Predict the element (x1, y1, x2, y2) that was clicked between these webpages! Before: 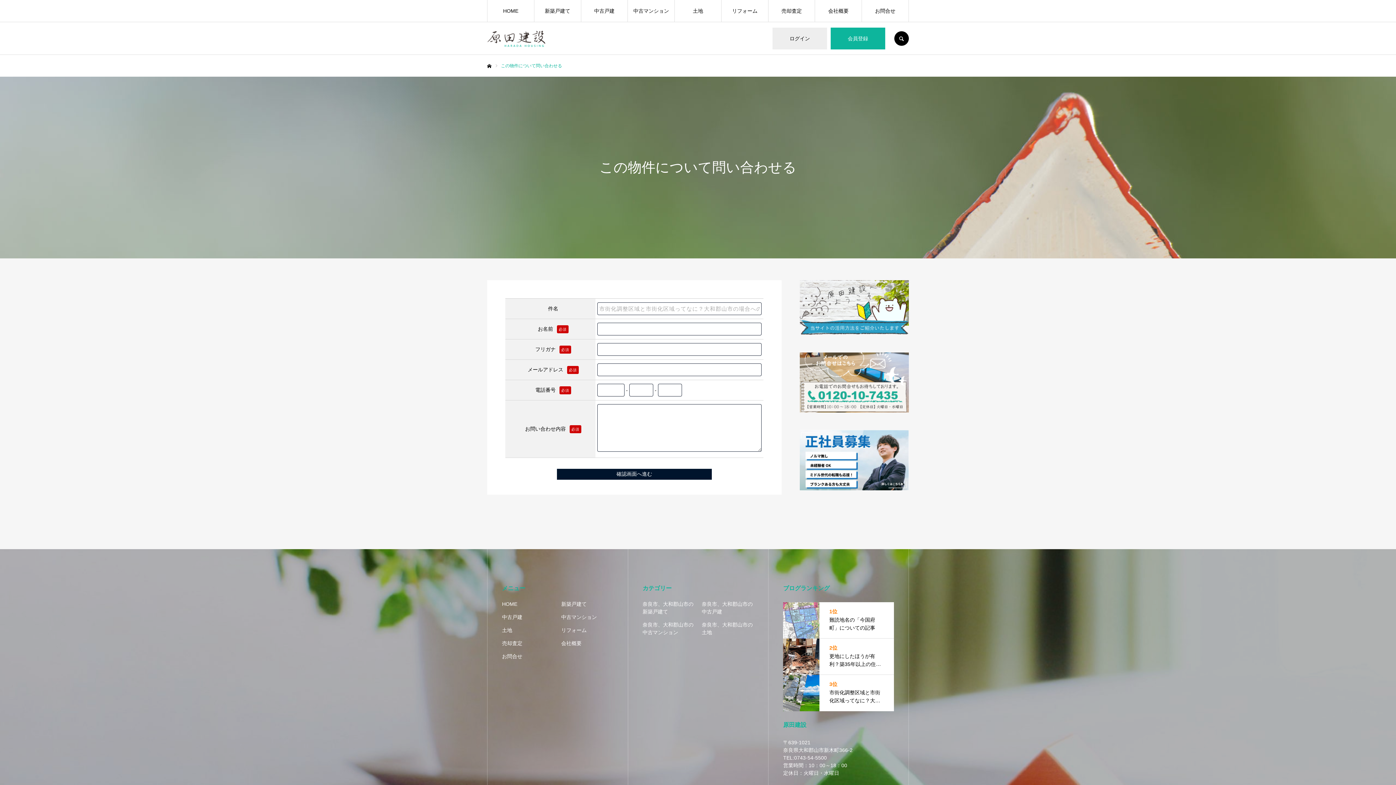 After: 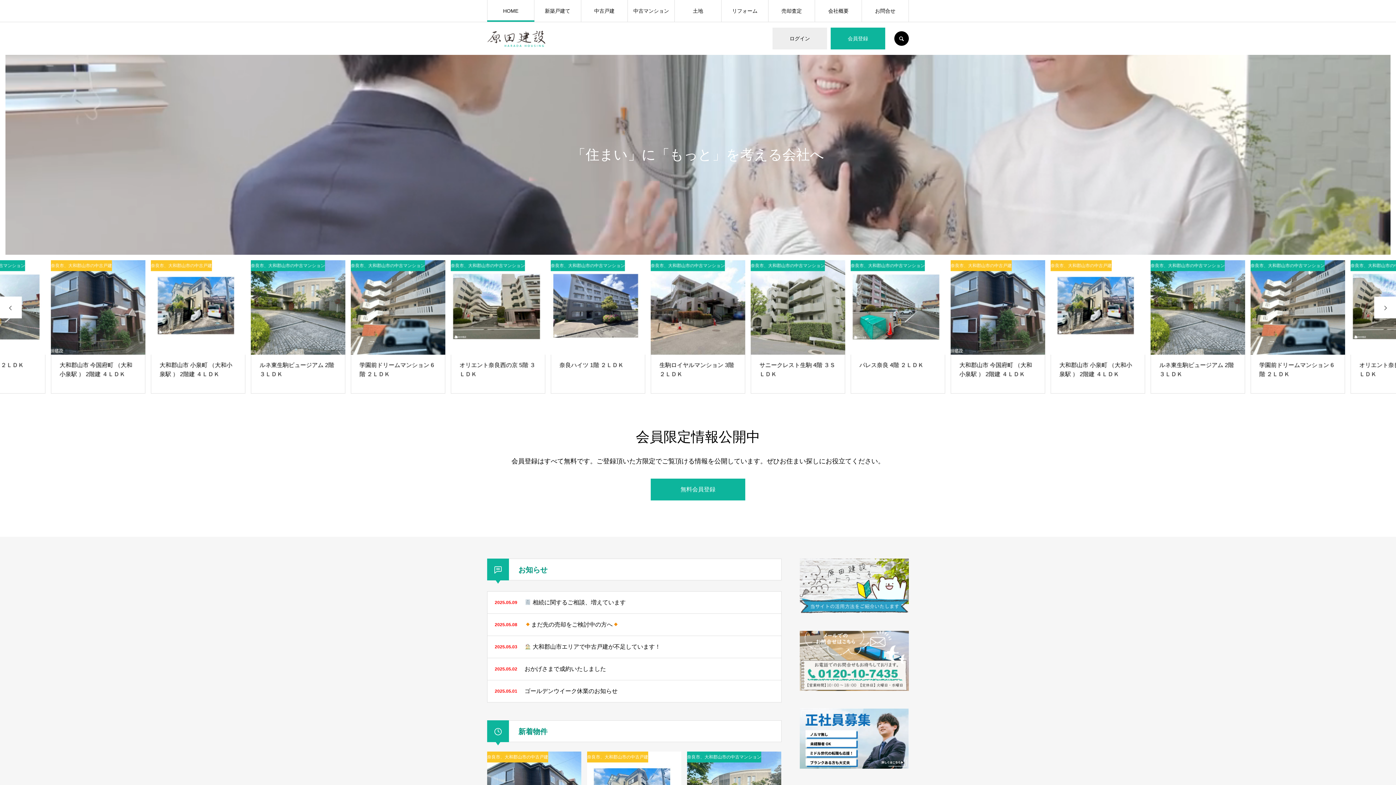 Action: bbox: (487, 63, 491, 68) label: ホーム